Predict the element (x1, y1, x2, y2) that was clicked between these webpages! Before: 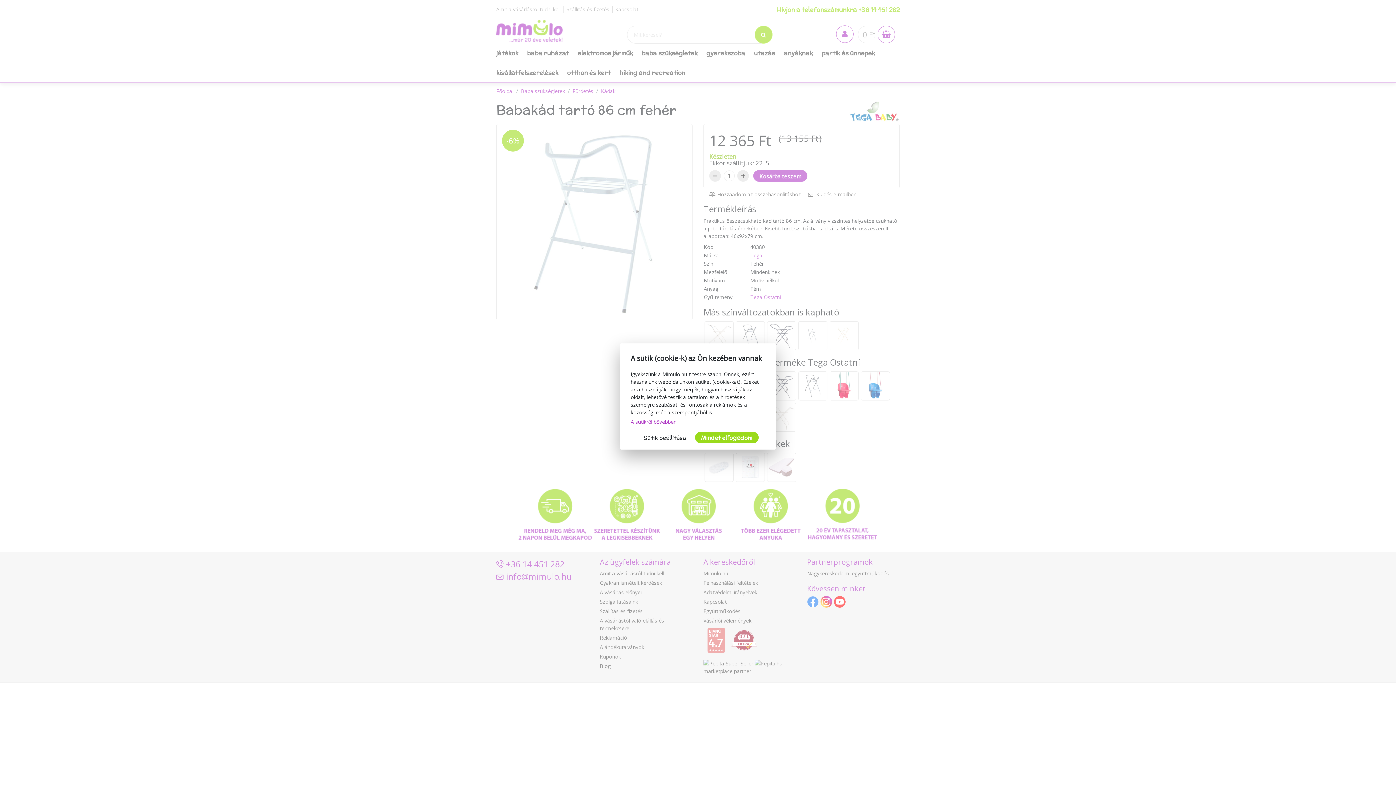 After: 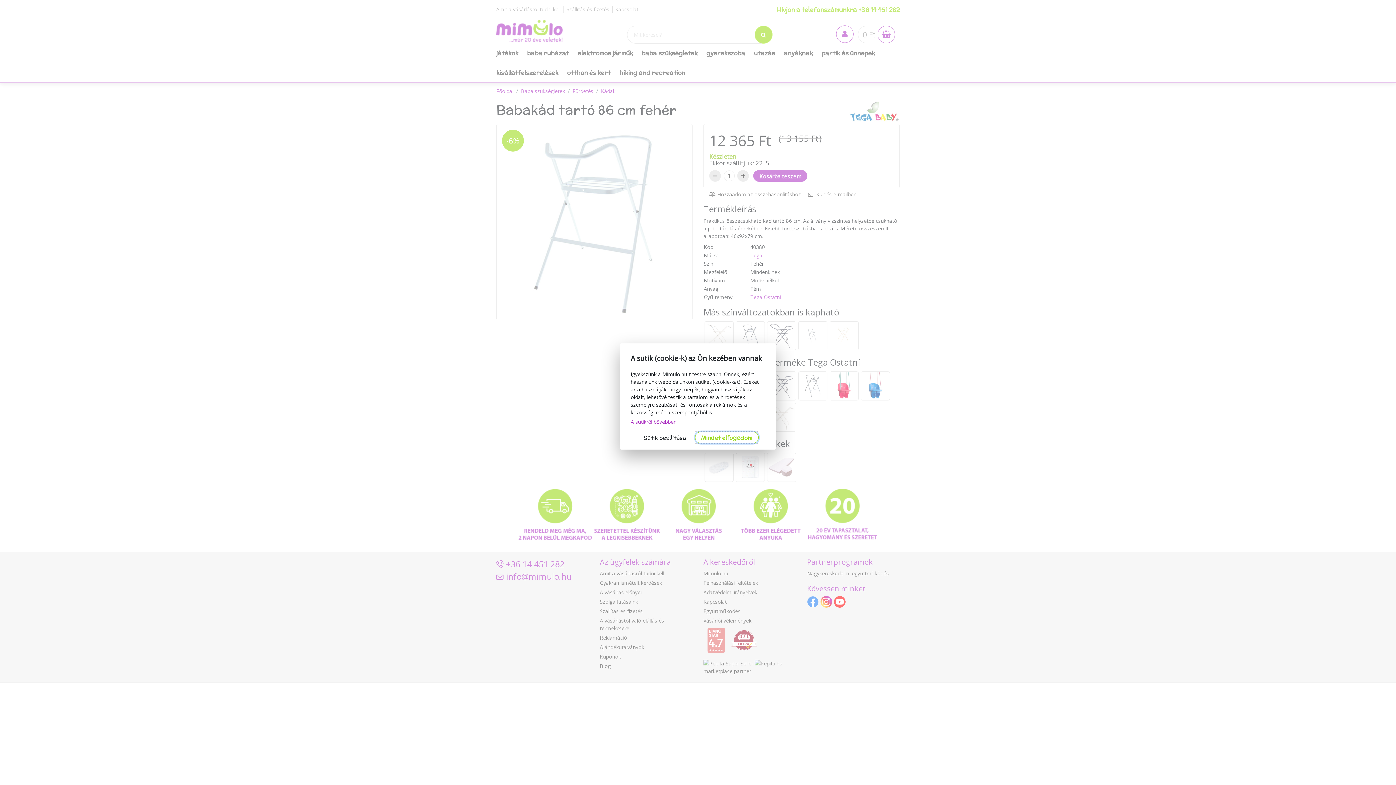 Action: label: Mindet elfogadom bbox: (695, 432, 758, 443)